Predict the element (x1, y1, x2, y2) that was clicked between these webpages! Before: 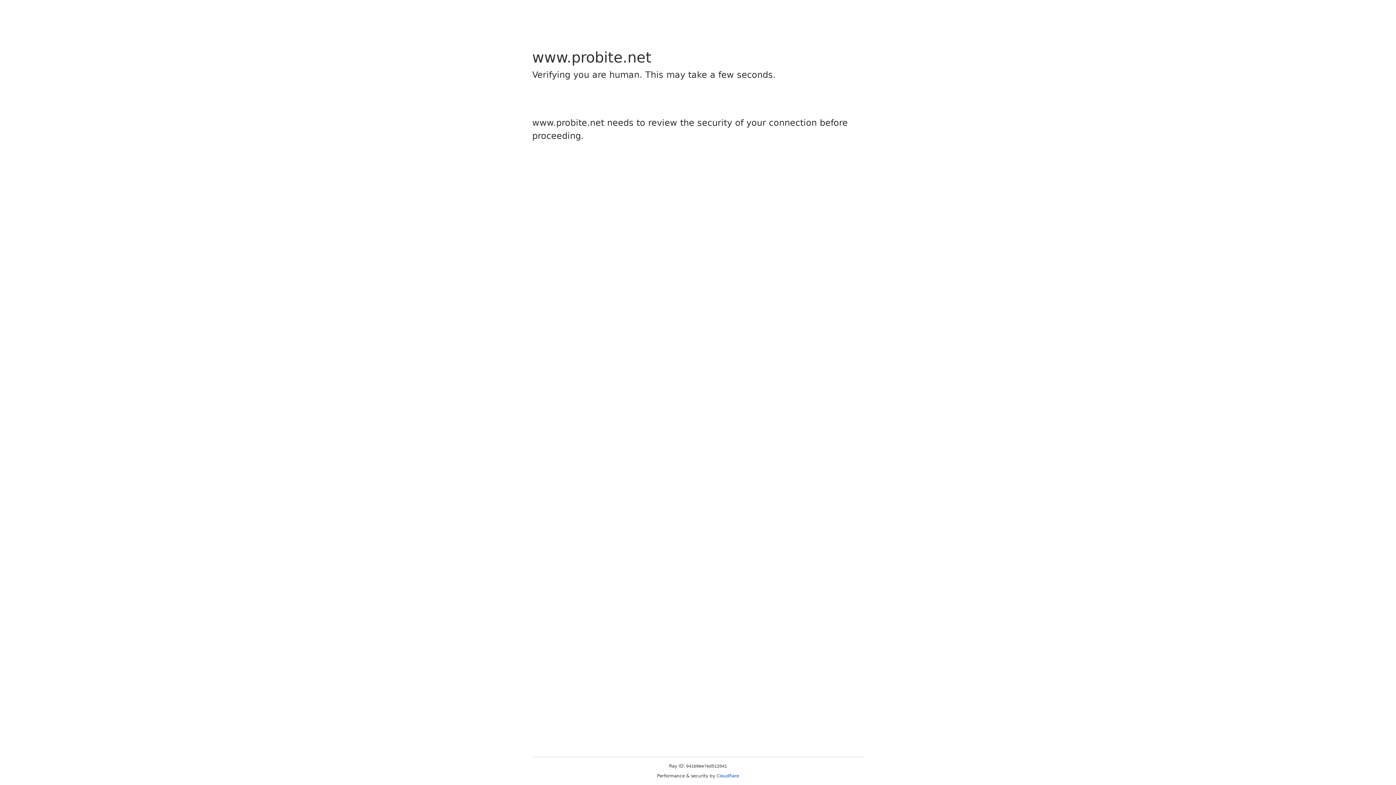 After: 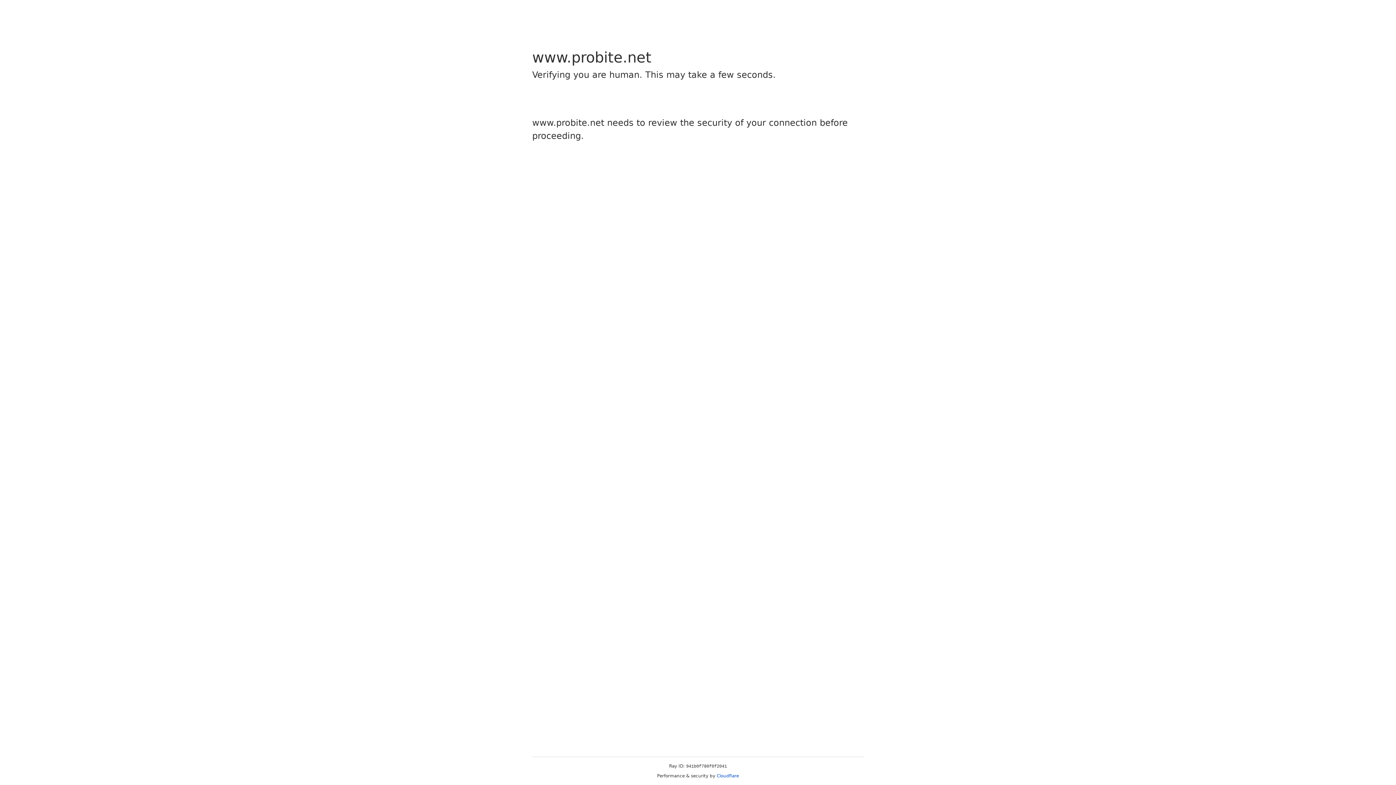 Action: bbox: (716, 773, 739, 778) label: Cloudflare